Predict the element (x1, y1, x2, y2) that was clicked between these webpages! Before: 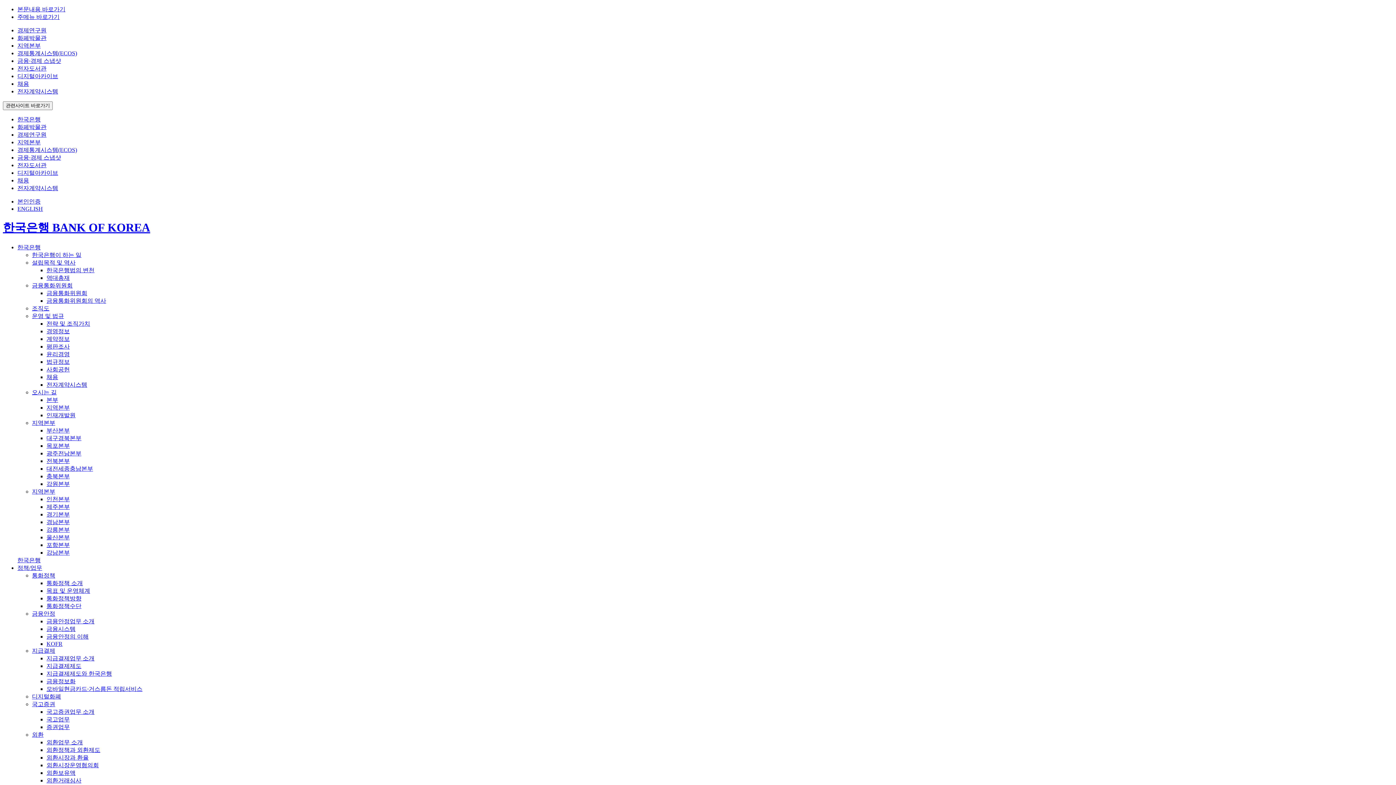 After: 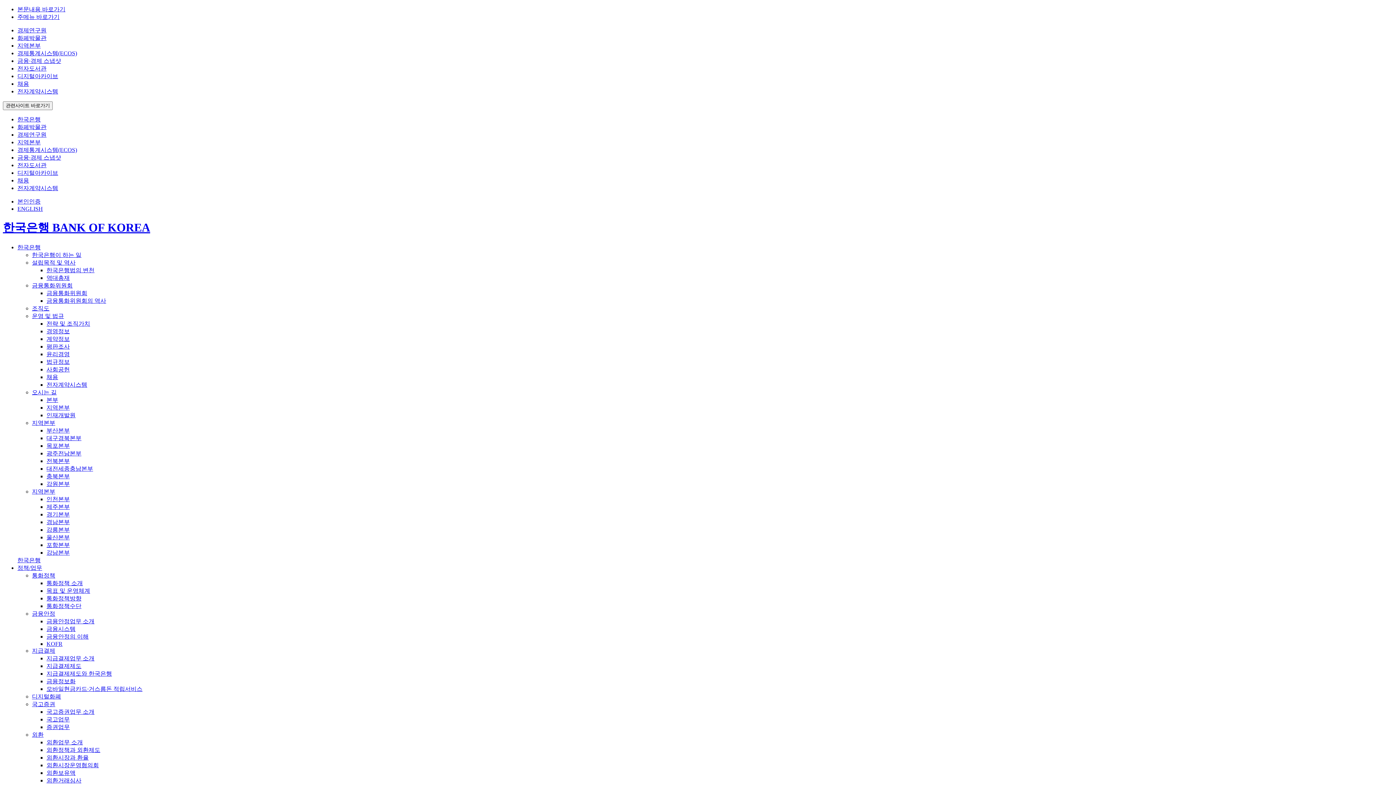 Action: label: 외환업무 소개 bbox: (46, 739, 82, 745)